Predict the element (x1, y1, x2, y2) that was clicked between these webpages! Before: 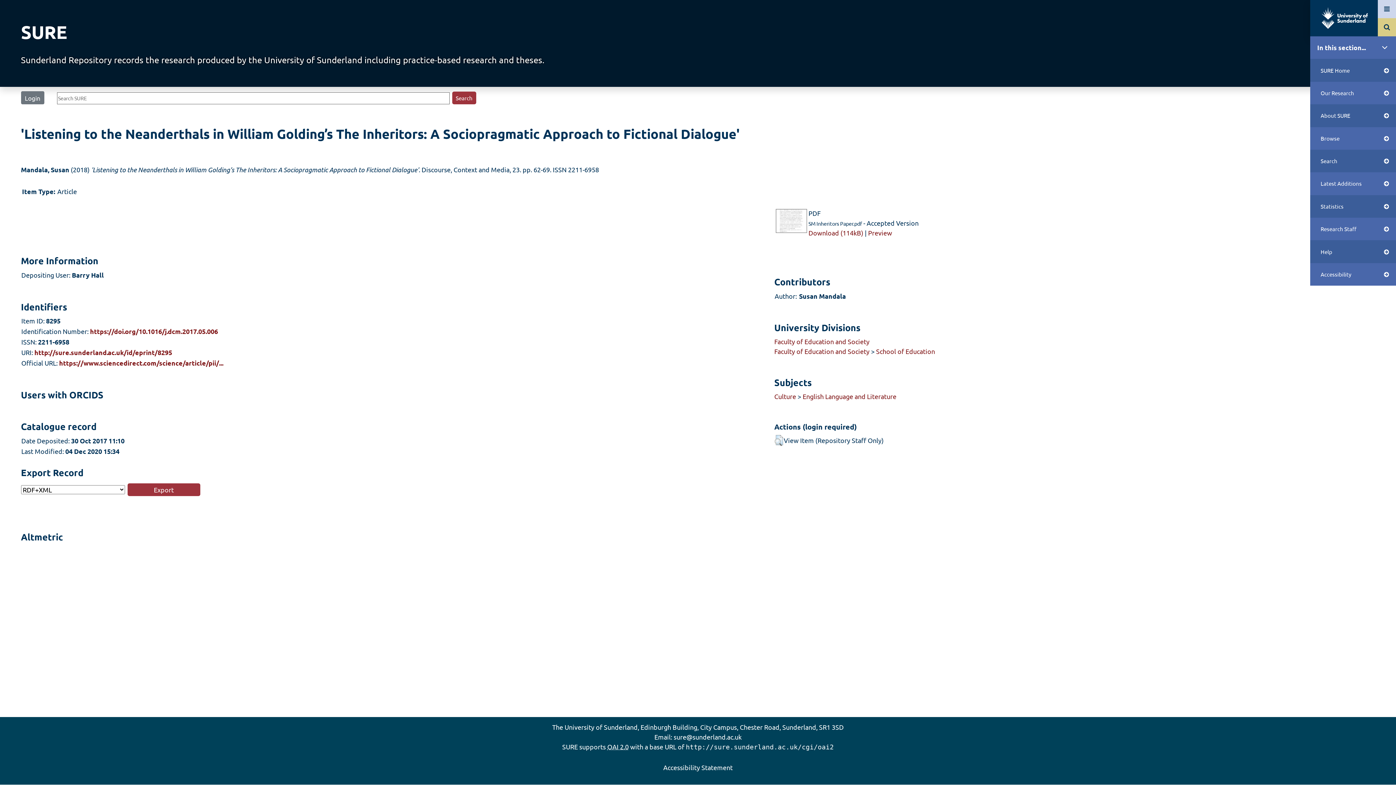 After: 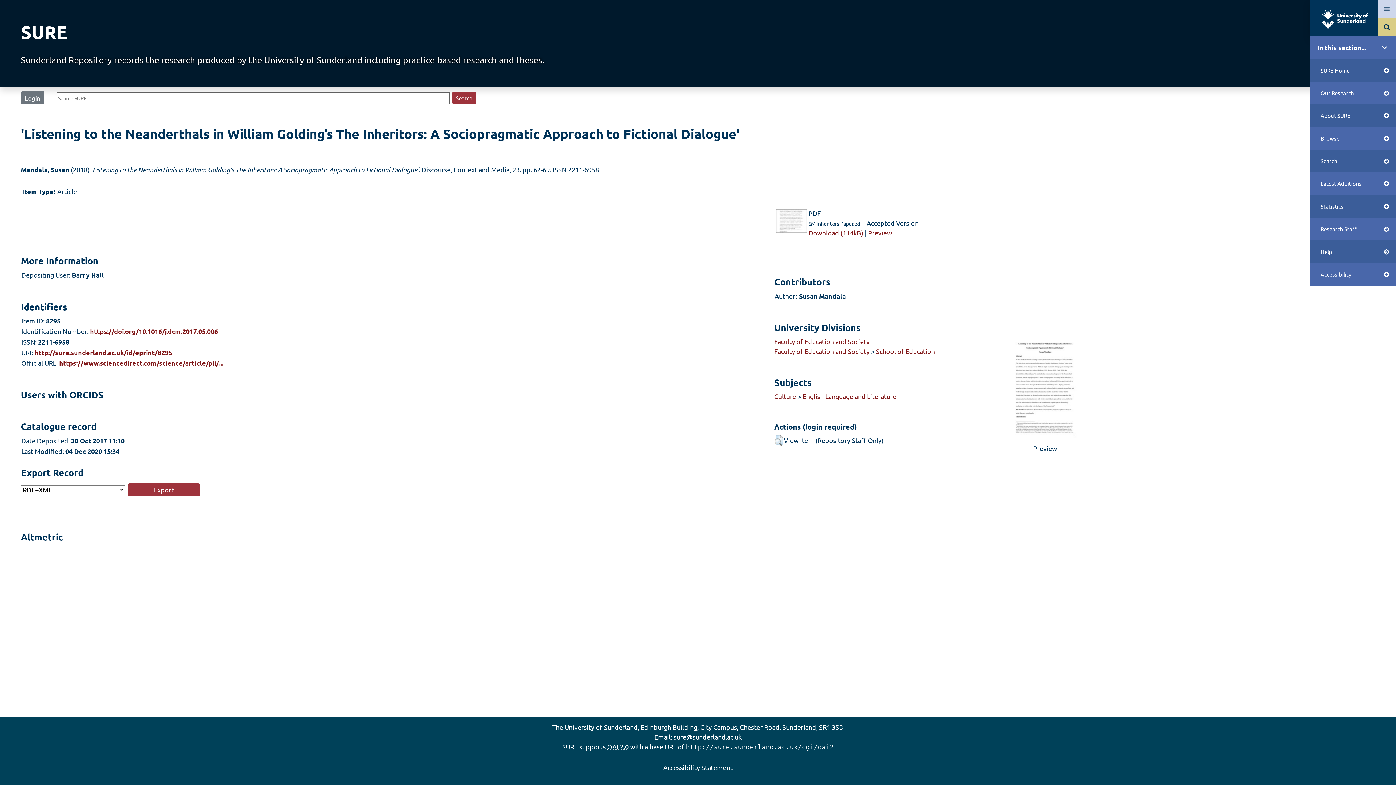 Action: bbox: (775, 216, 807, 223)